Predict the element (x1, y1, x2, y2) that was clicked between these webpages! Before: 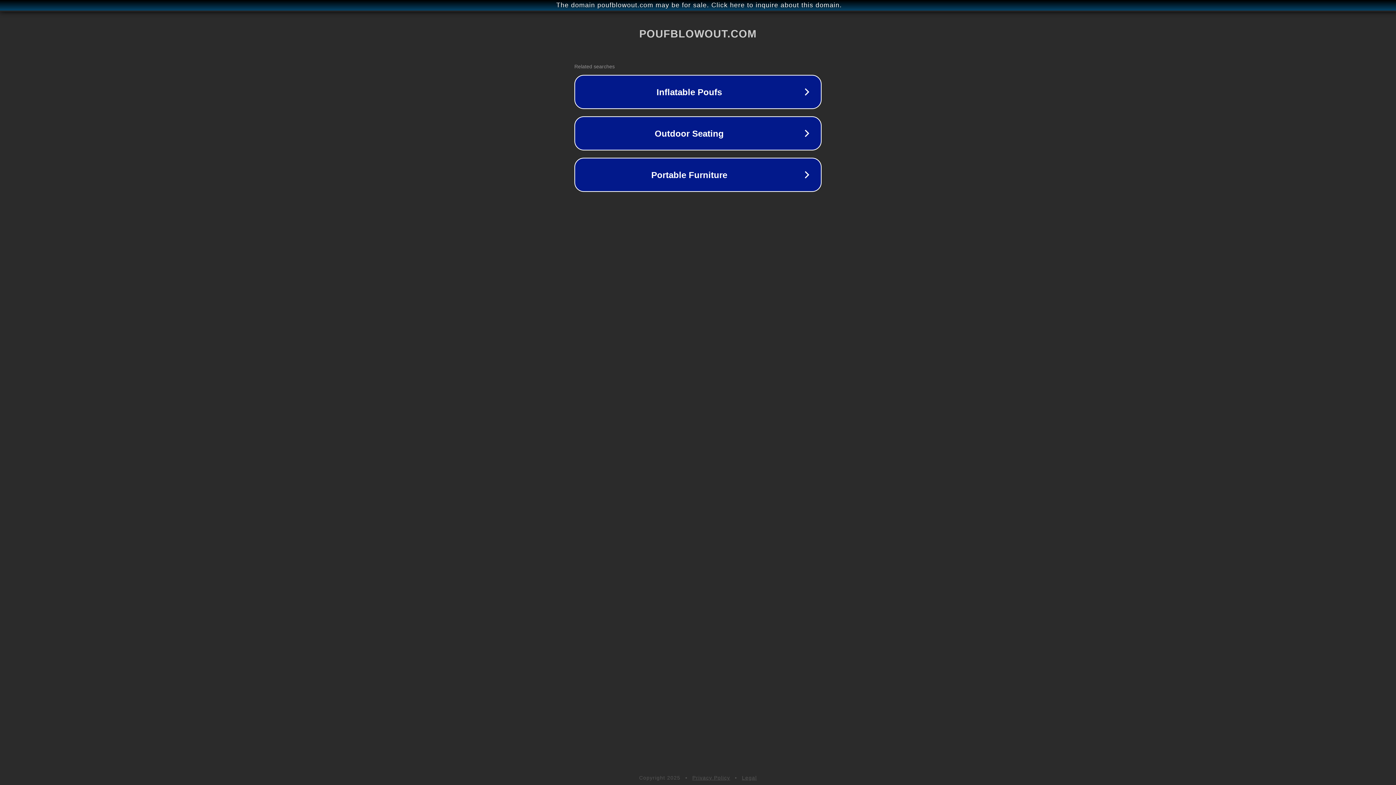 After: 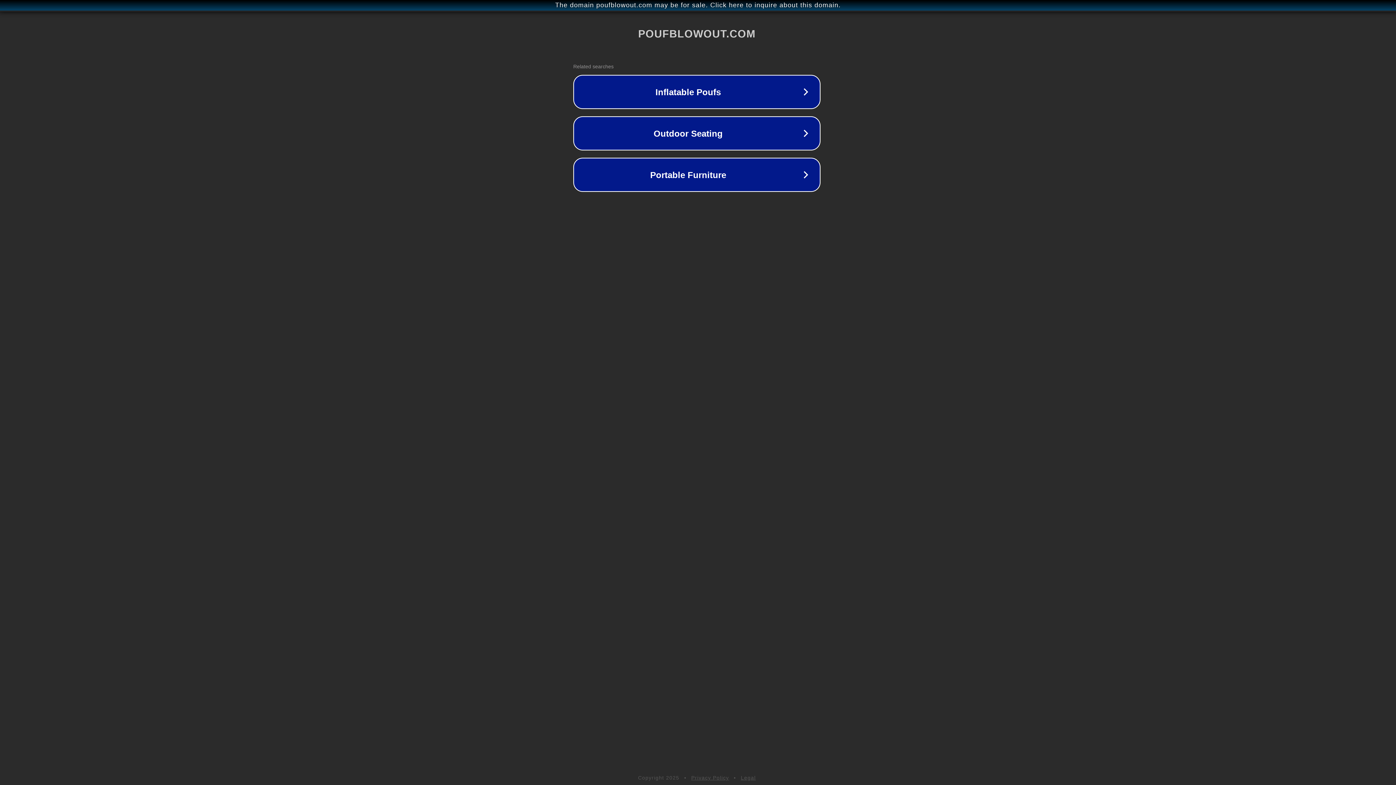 Action: label: The domain poufblowout.com may be for sale. Click here to inquire about this domain. bbox: (1, 1, 1397, 9)